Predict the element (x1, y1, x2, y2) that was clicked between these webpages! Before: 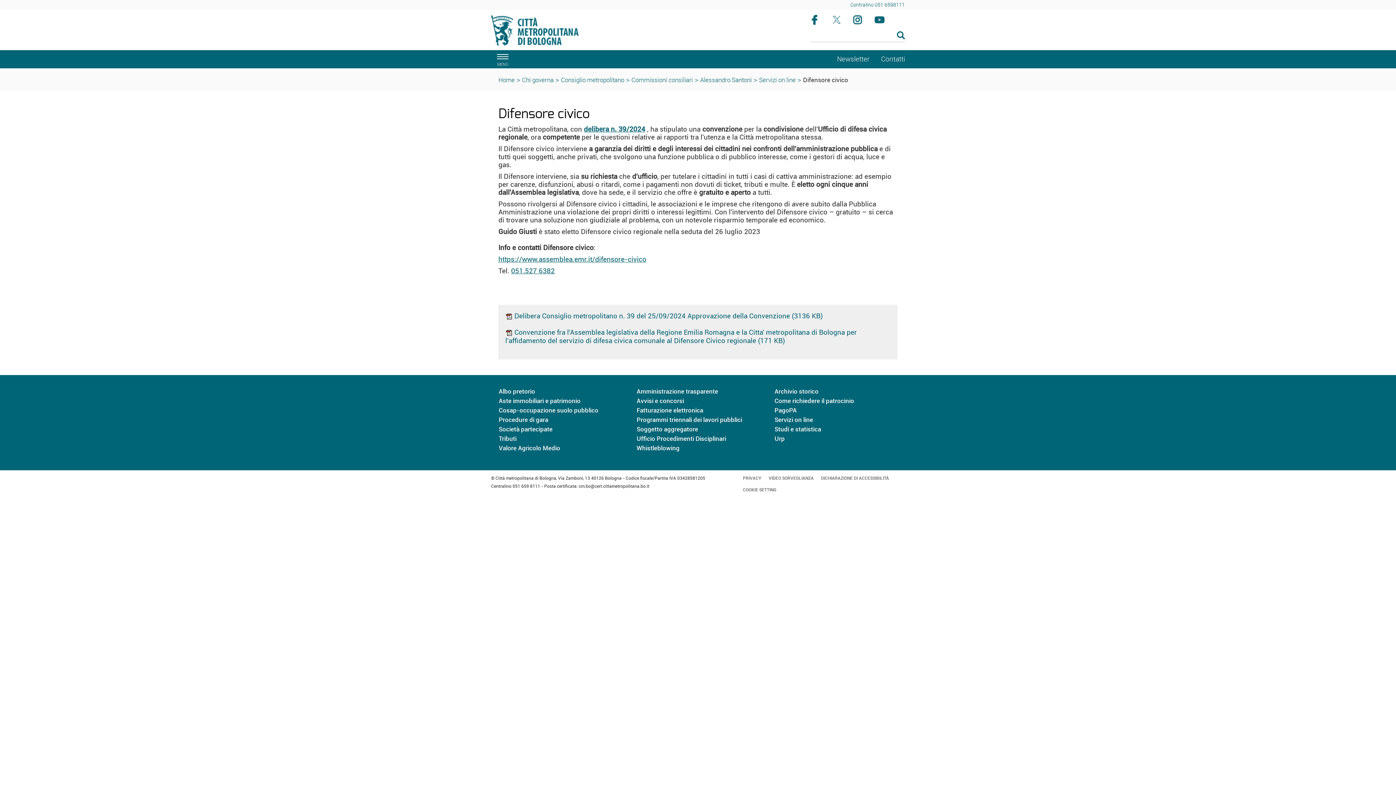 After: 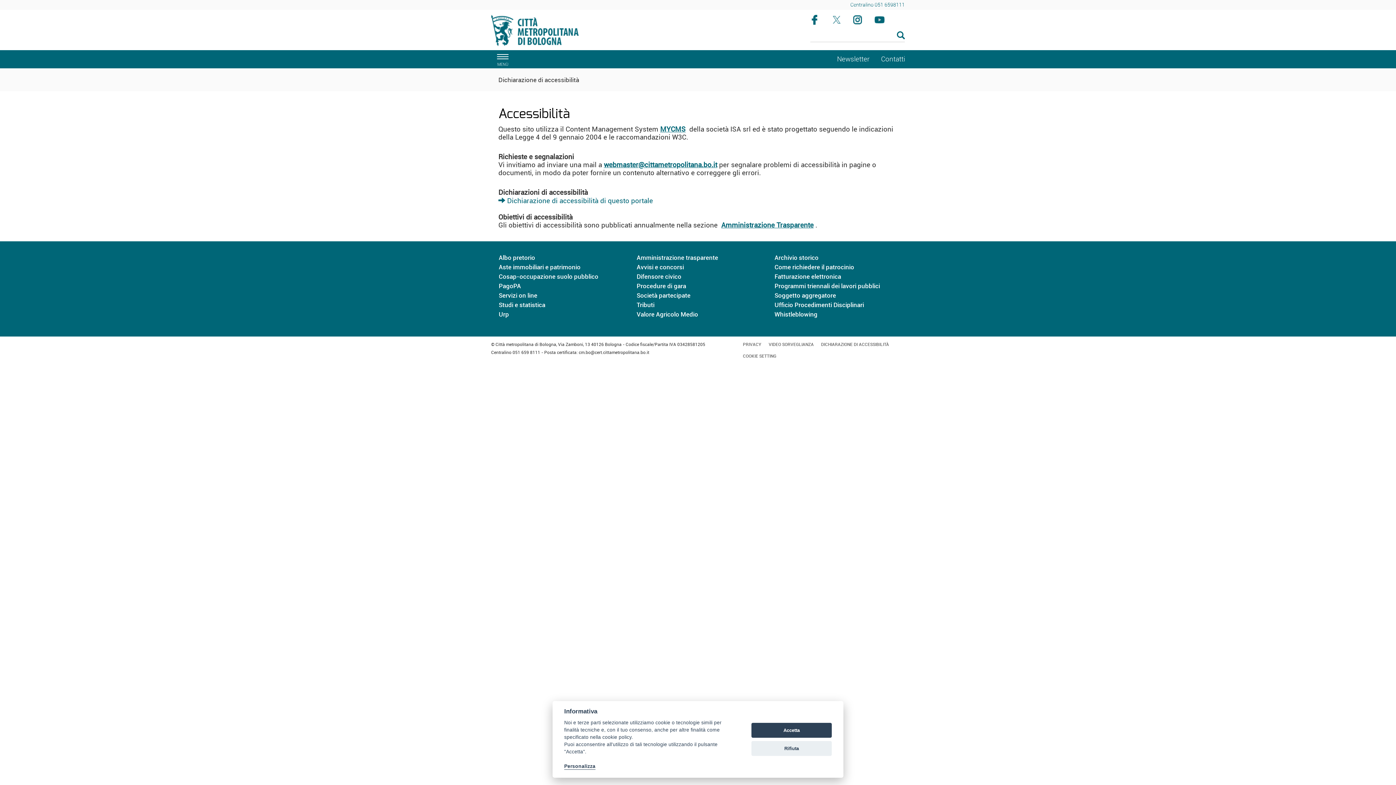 Action: label: DICHIARAZIONE DI ACCESSIBILITÀ bbox: (821, 470, 889, 482)